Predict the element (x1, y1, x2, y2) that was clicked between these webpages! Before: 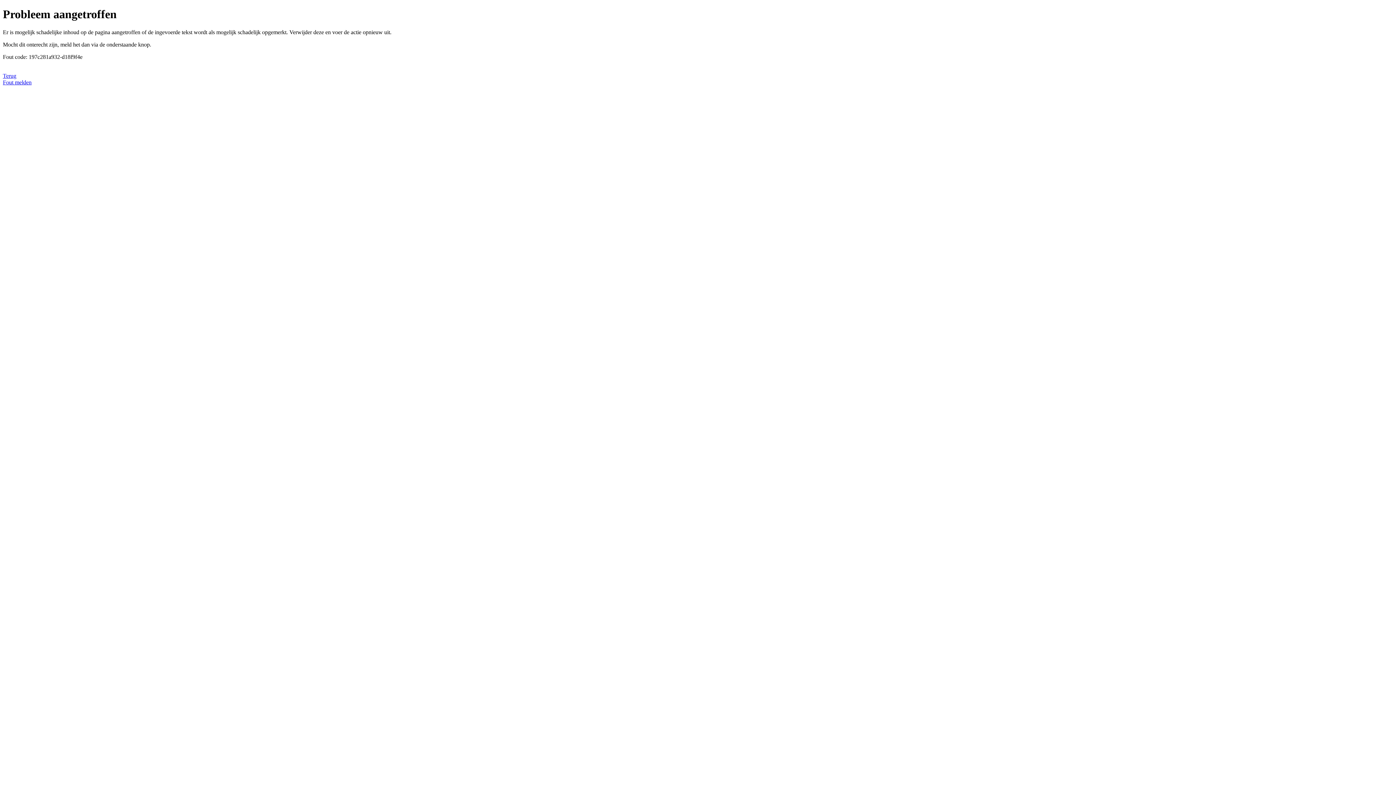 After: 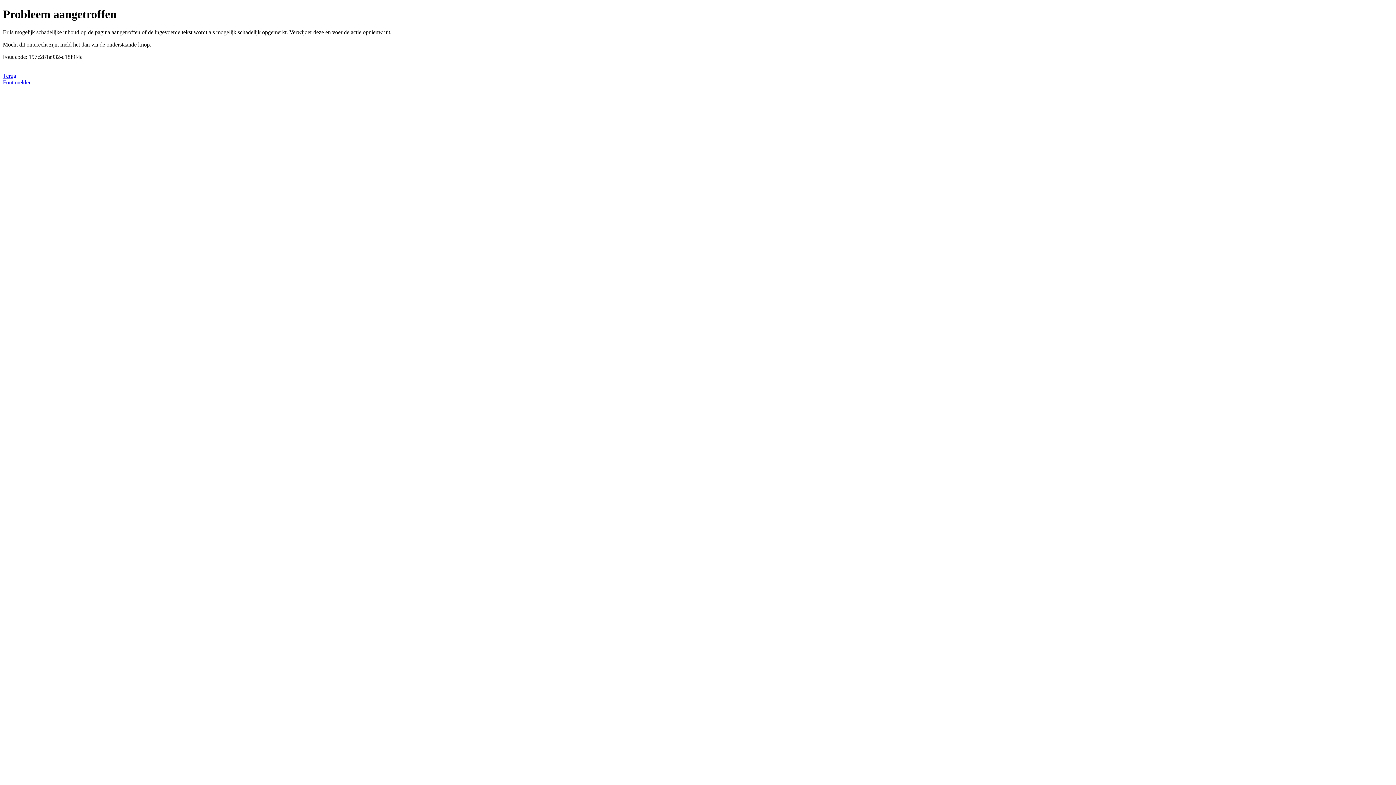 Action: label: Fout melden bbox: (2, 79, 31, 85)